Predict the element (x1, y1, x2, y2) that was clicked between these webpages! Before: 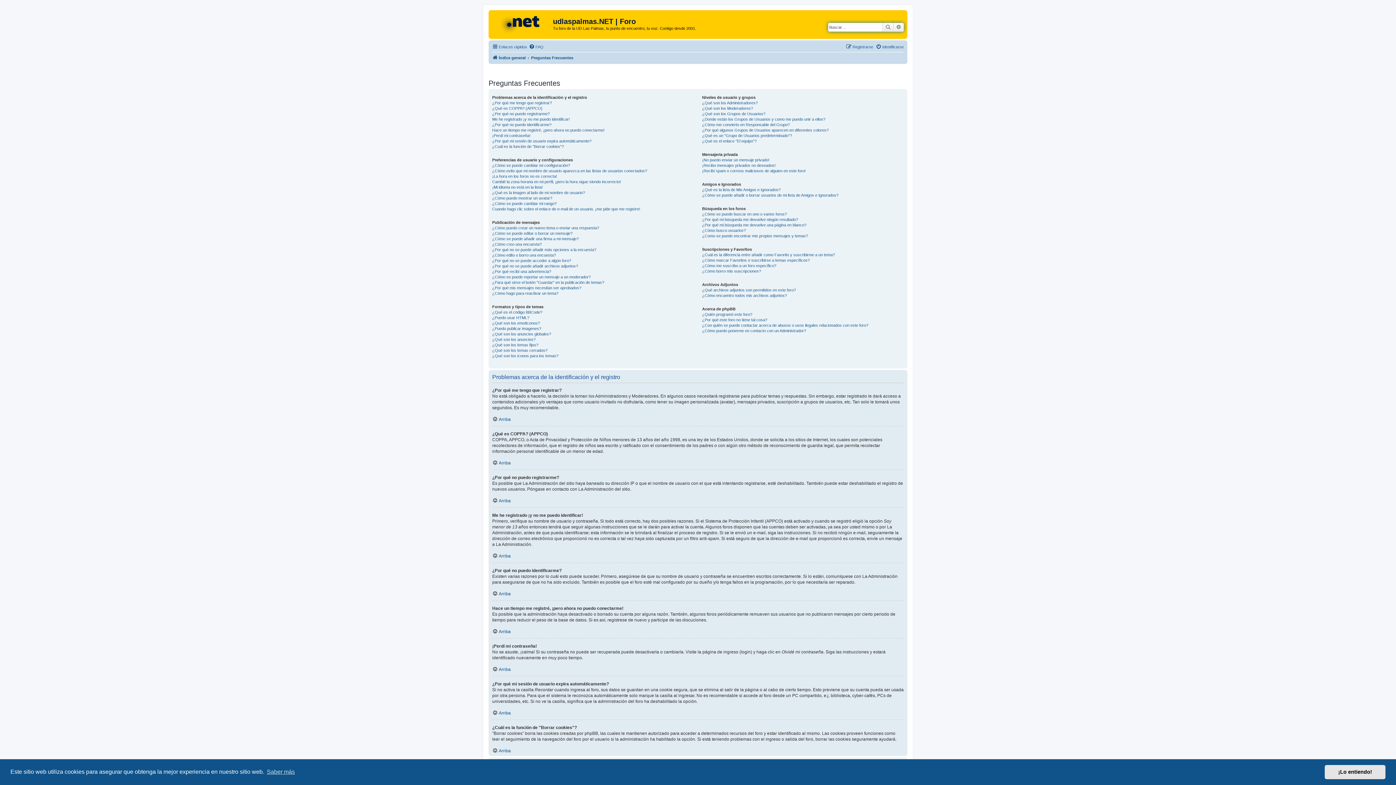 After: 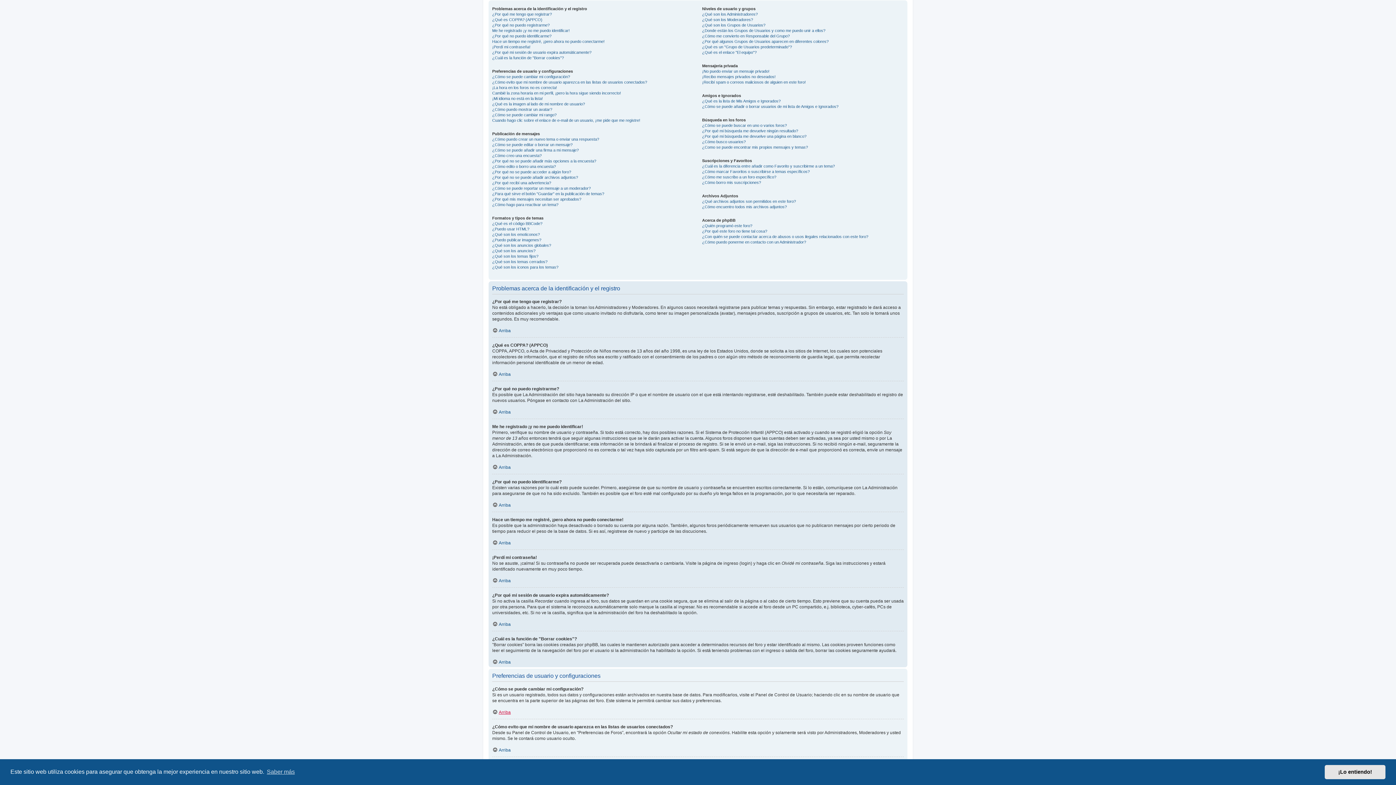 Action: label: Arriba bbox: (492, 710, 510, 715)